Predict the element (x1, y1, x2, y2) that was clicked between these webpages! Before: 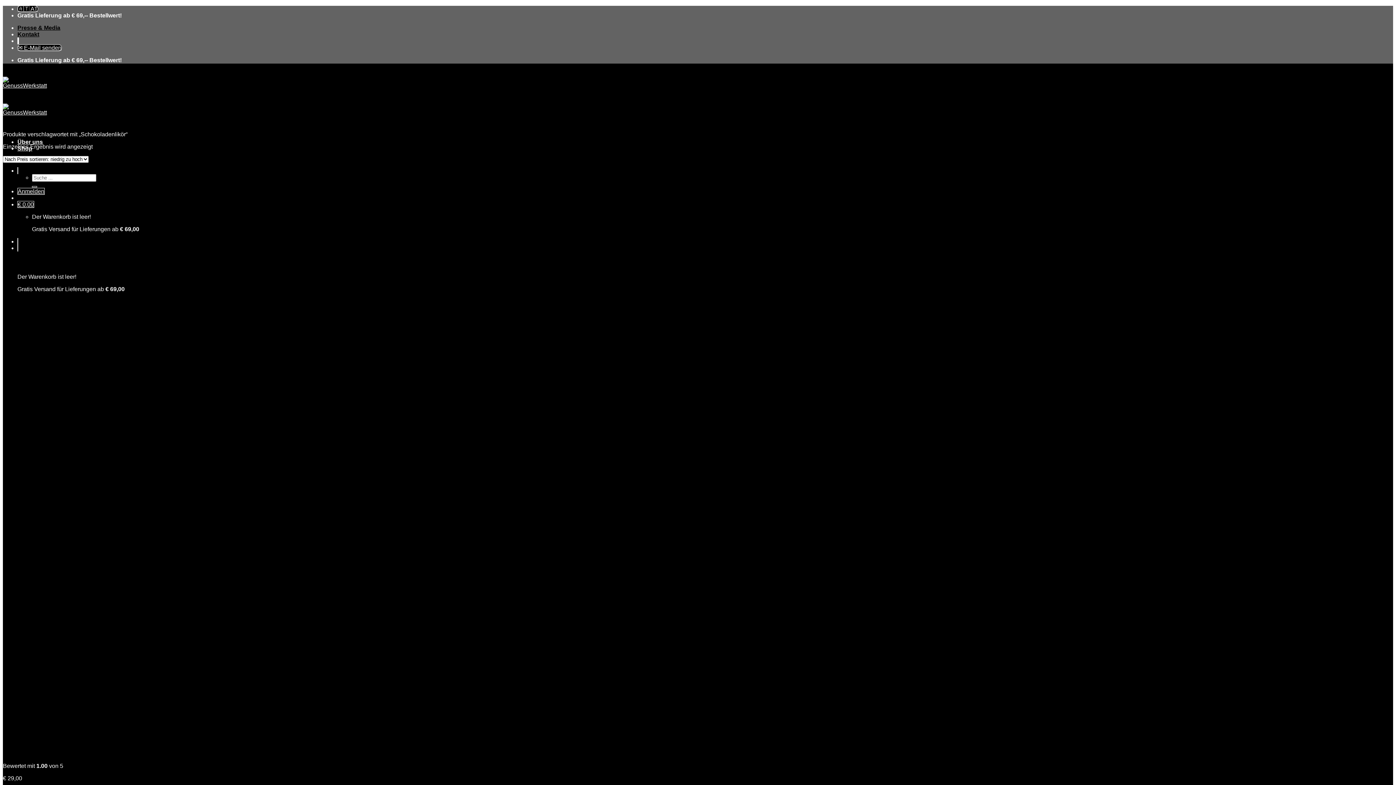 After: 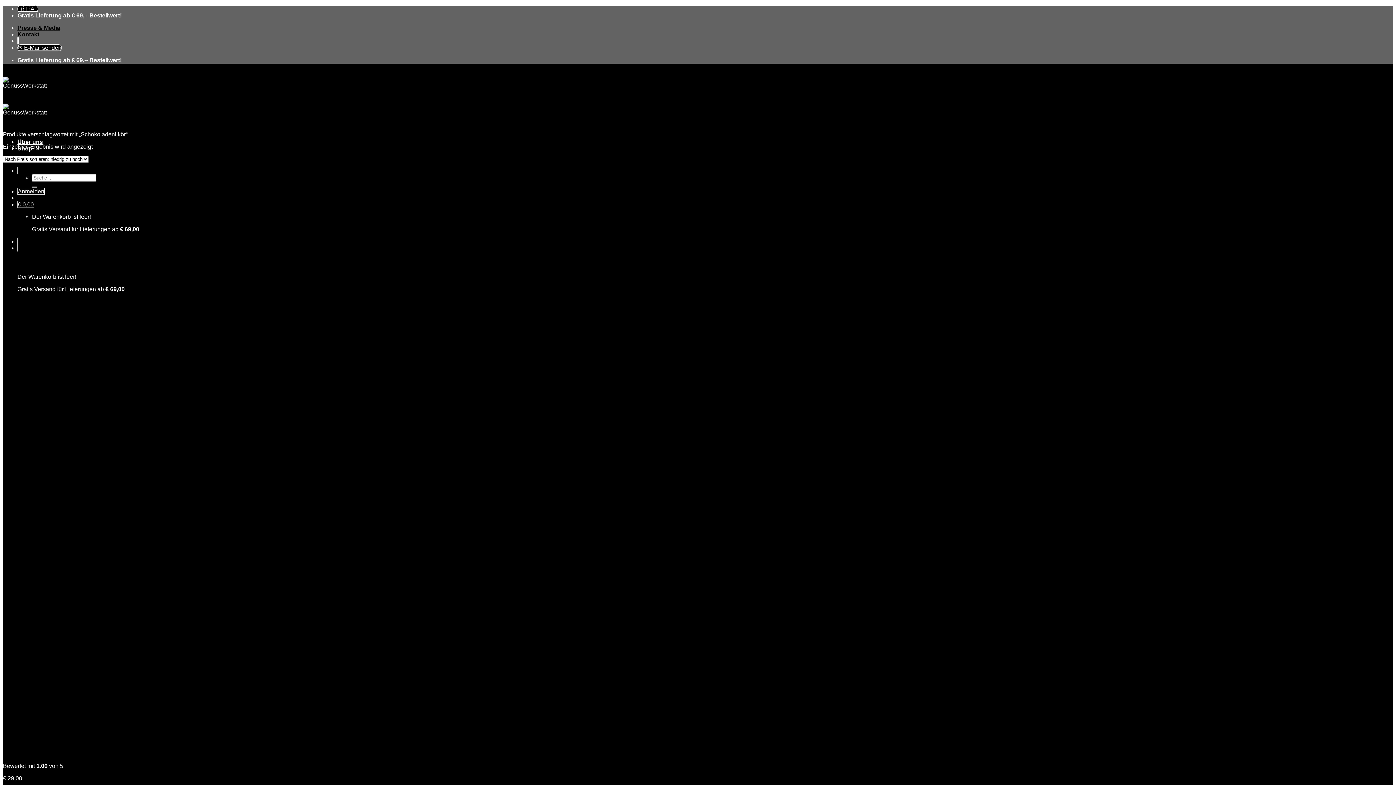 Action: label: 🇦🇹 AT bbox: (17, 5, 38, 12)